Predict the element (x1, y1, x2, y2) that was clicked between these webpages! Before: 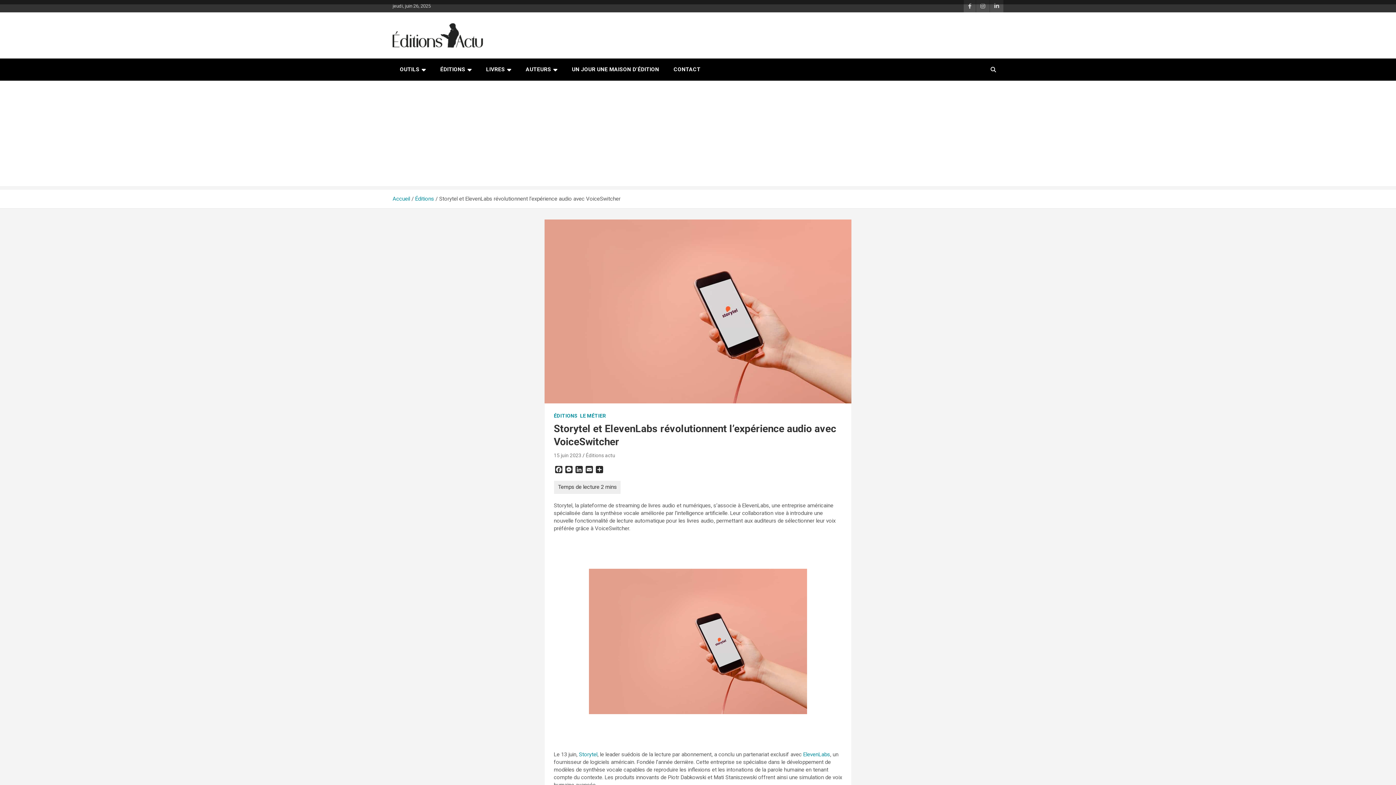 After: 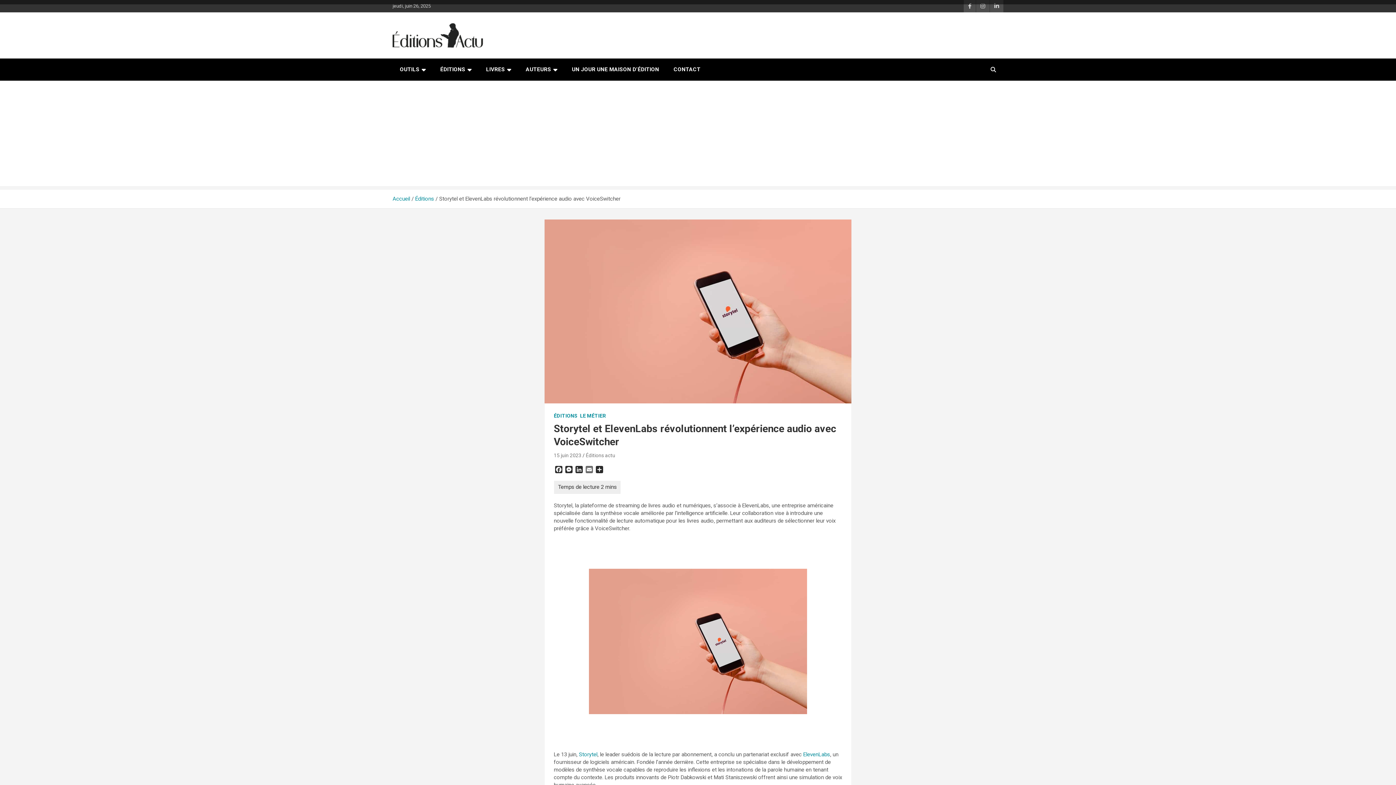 Action: bbox: (584, 466, 594, 475) label: Email